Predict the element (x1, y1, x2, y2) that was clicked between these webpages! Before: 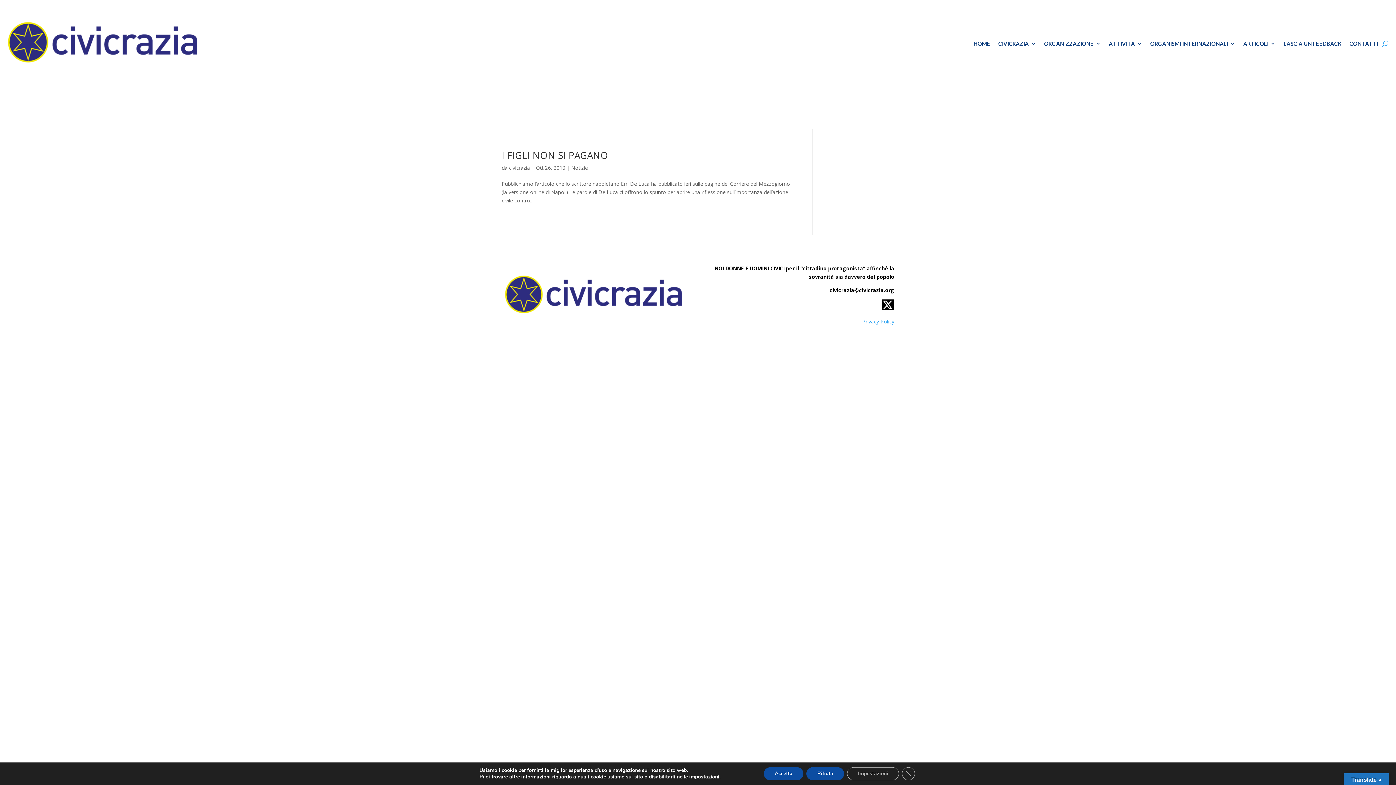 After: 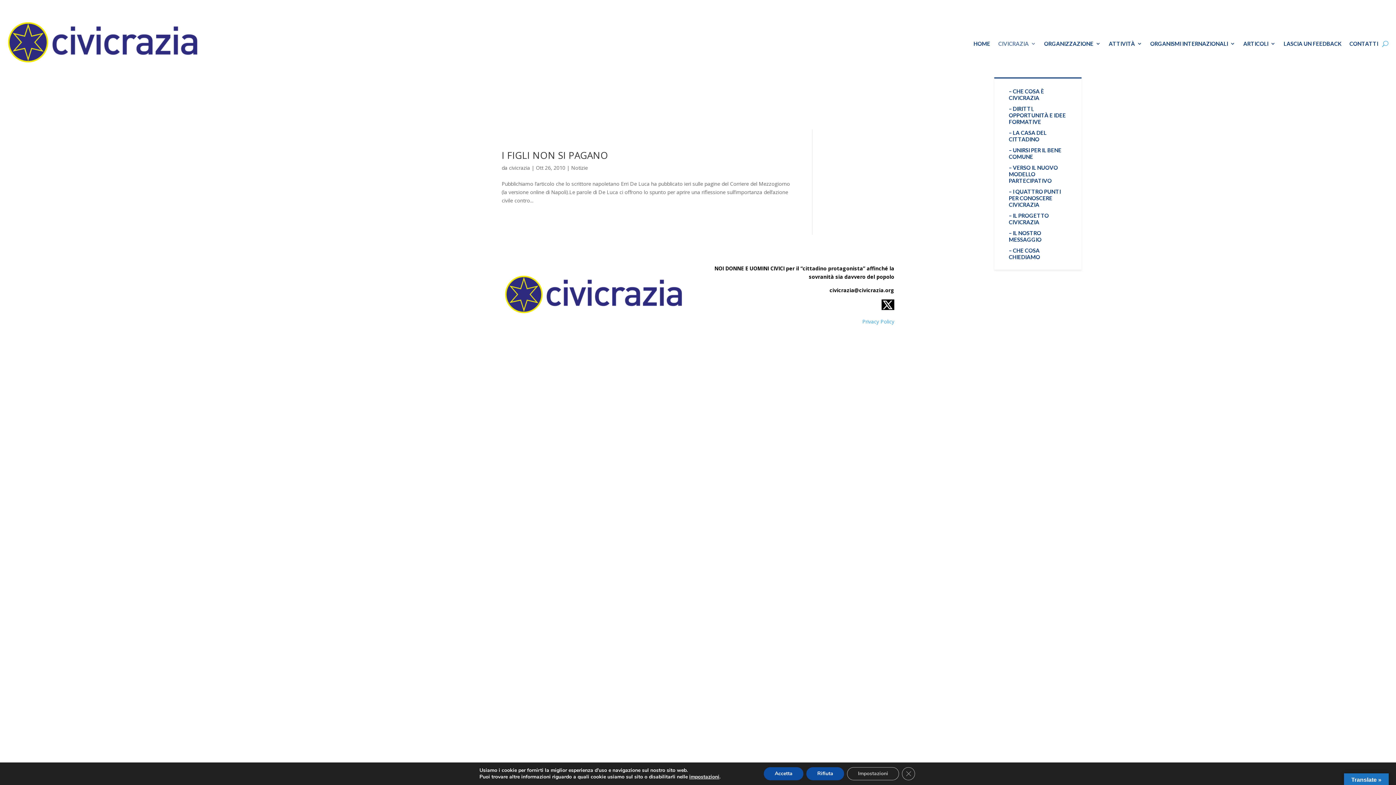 Action: bbox: (998, 9, 1036, 77) label: CIVICRAZIA